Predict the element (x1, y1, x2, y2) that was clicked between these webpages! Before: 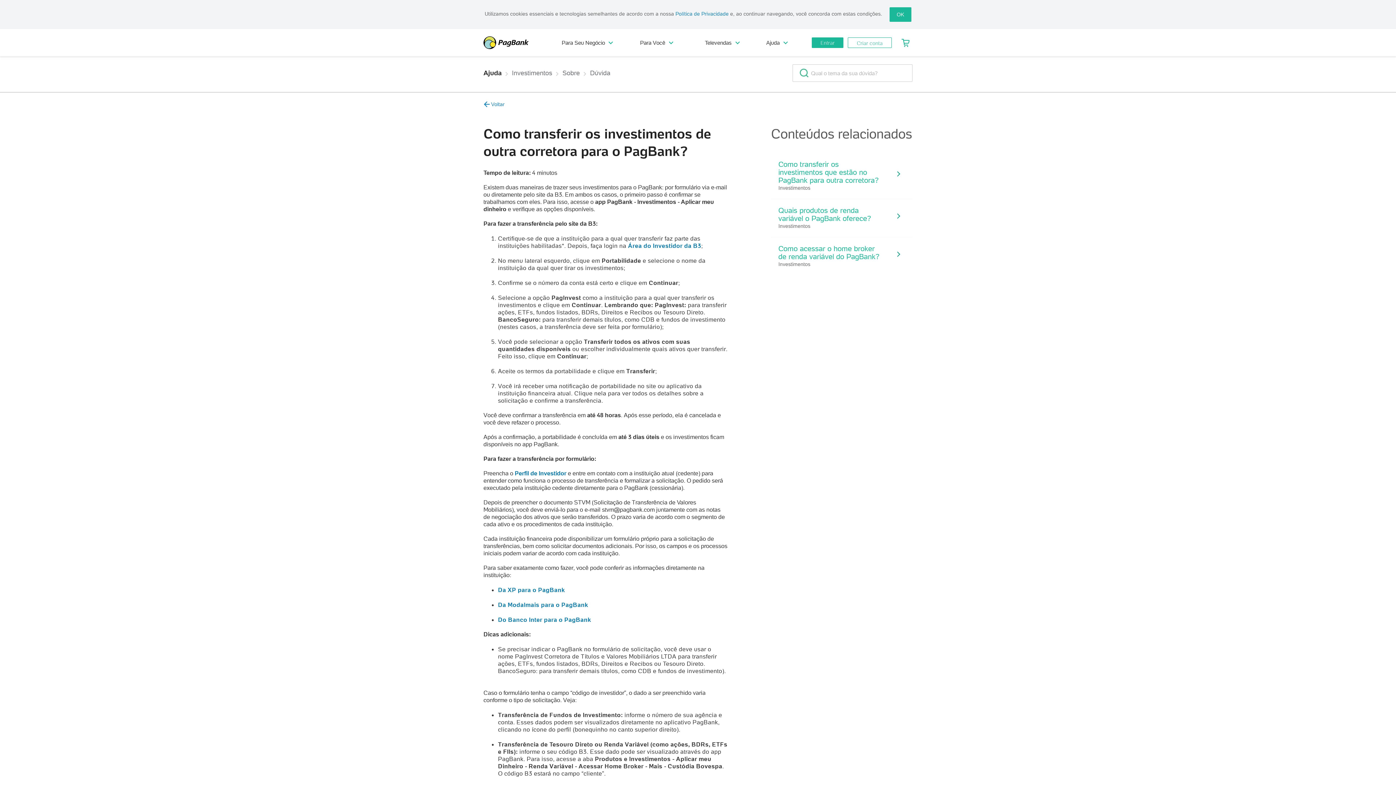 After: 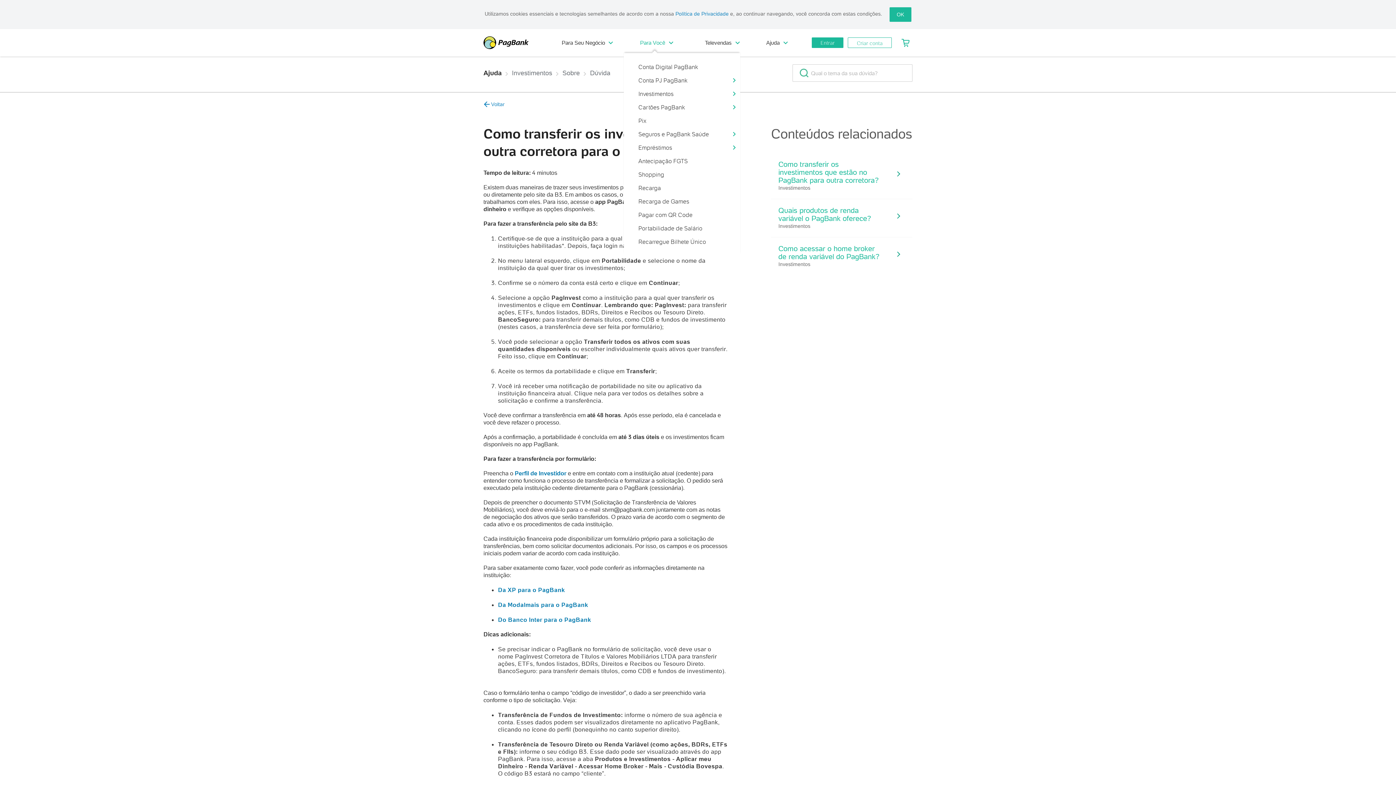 Action: bbox: (624, 29, 689, 56) label: Para Você